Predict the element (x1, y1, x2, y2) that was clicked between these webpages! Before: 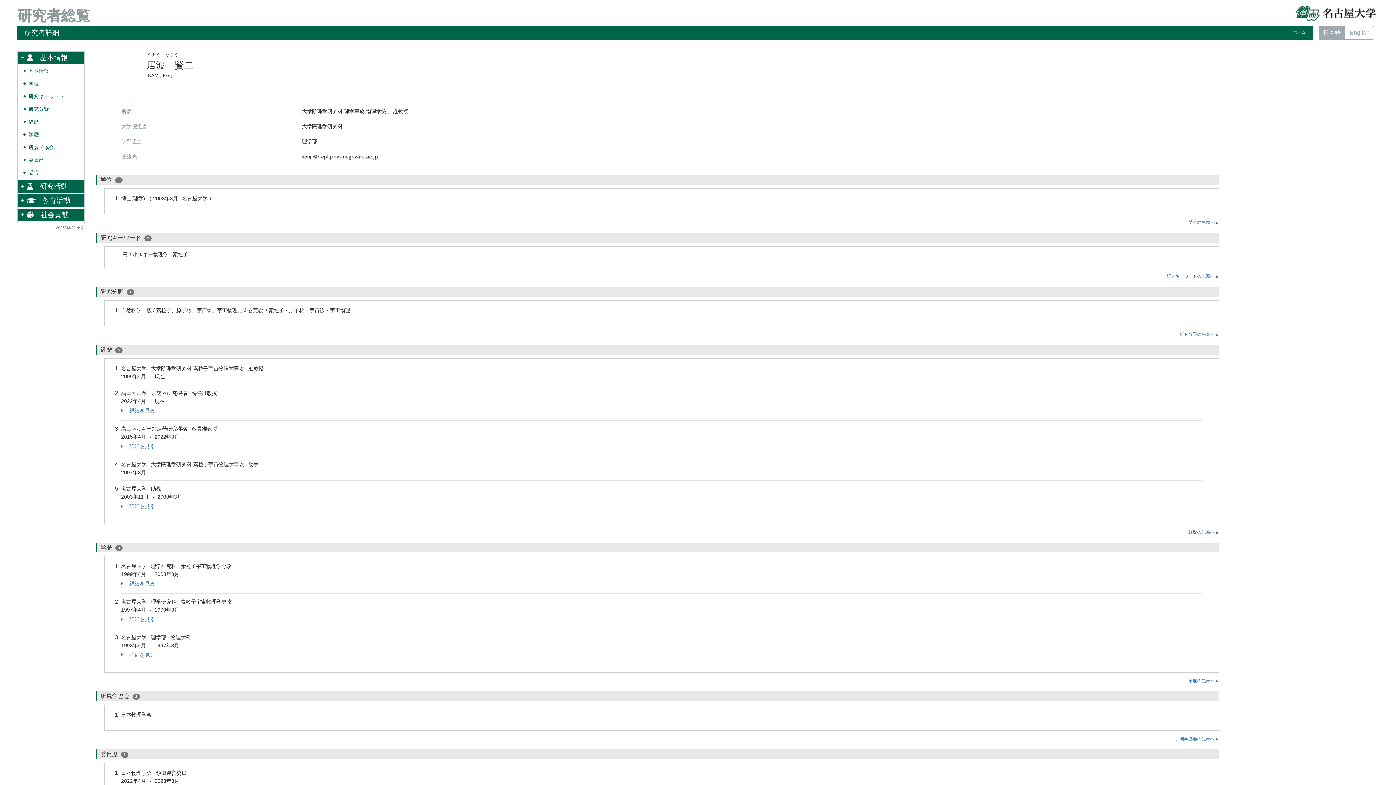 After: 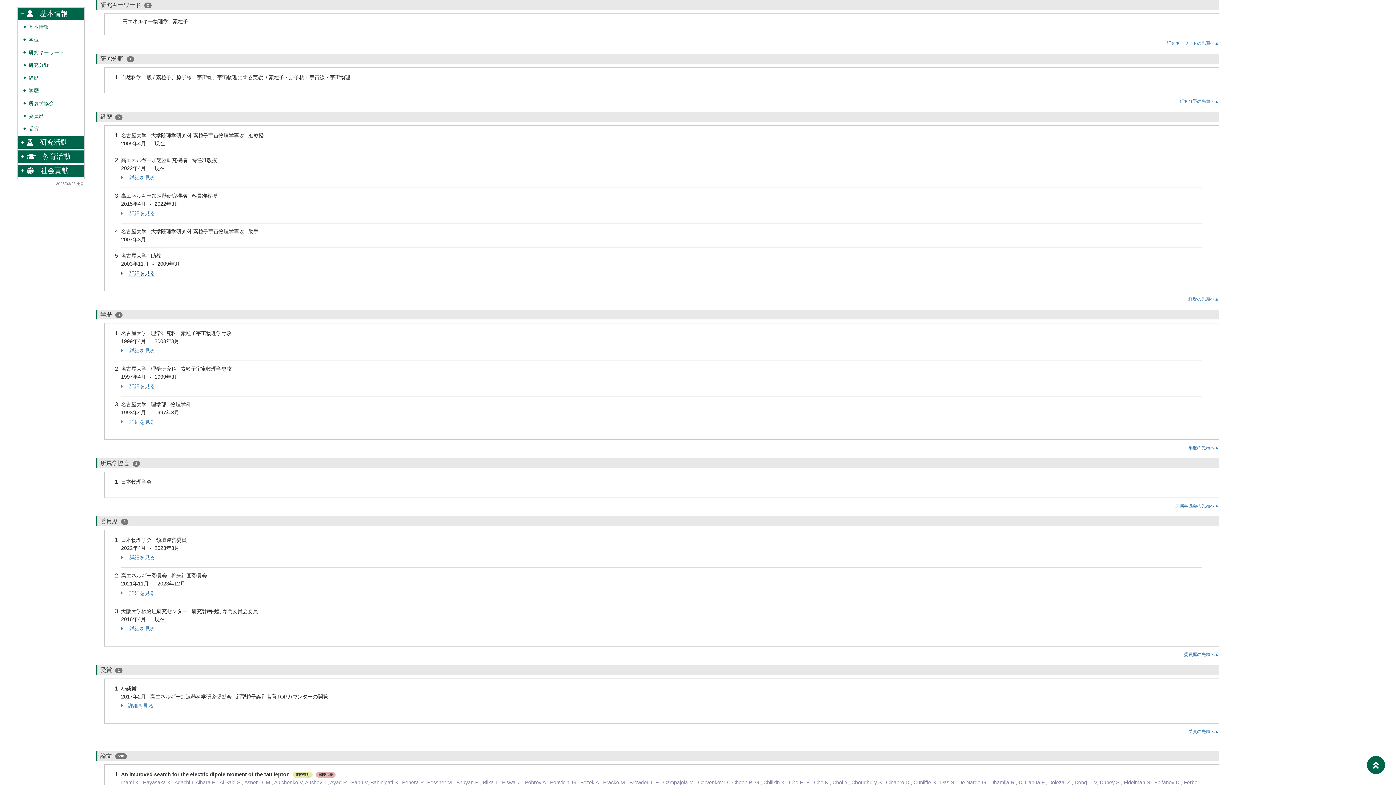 Action: label: 研究キーワードの先頭へ▲ bbox: (1166, 273, 1219, 278)